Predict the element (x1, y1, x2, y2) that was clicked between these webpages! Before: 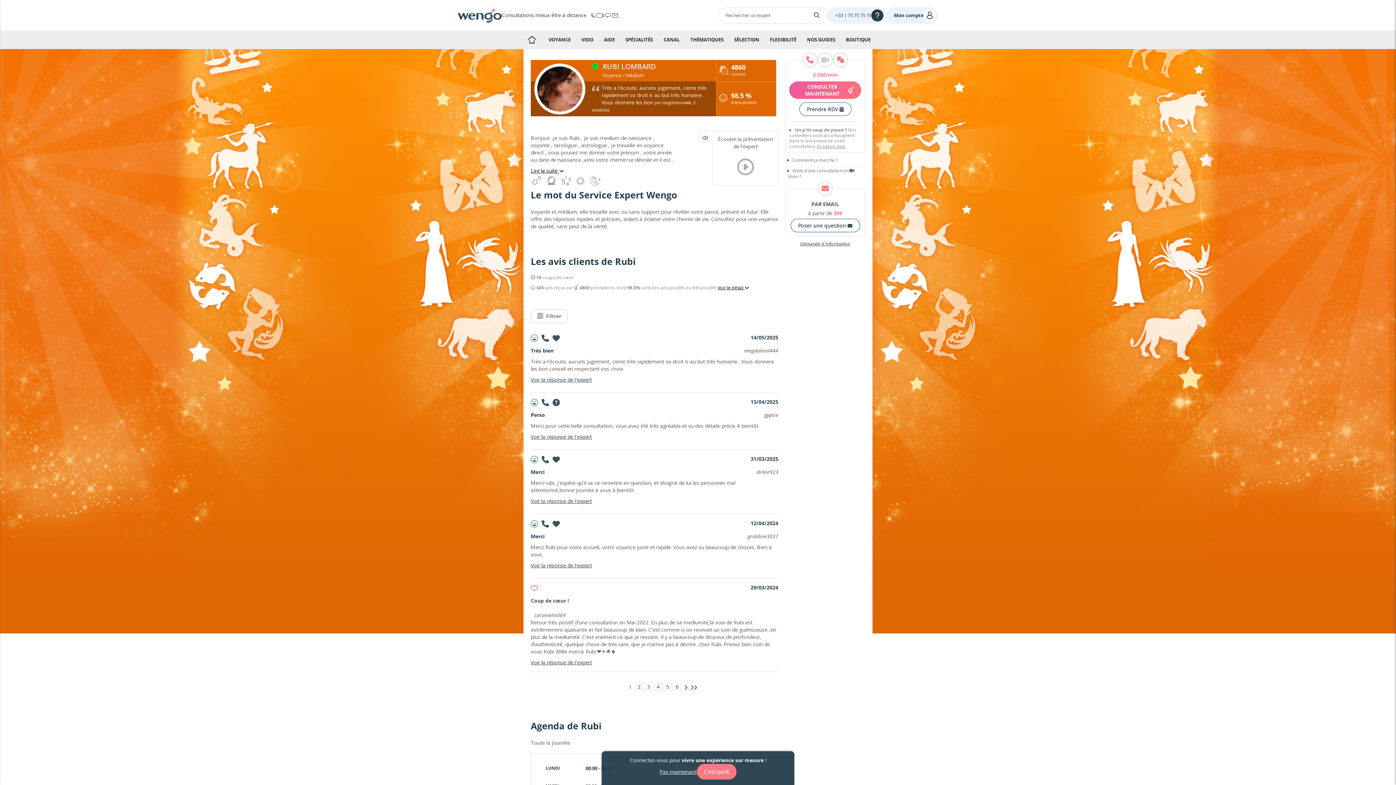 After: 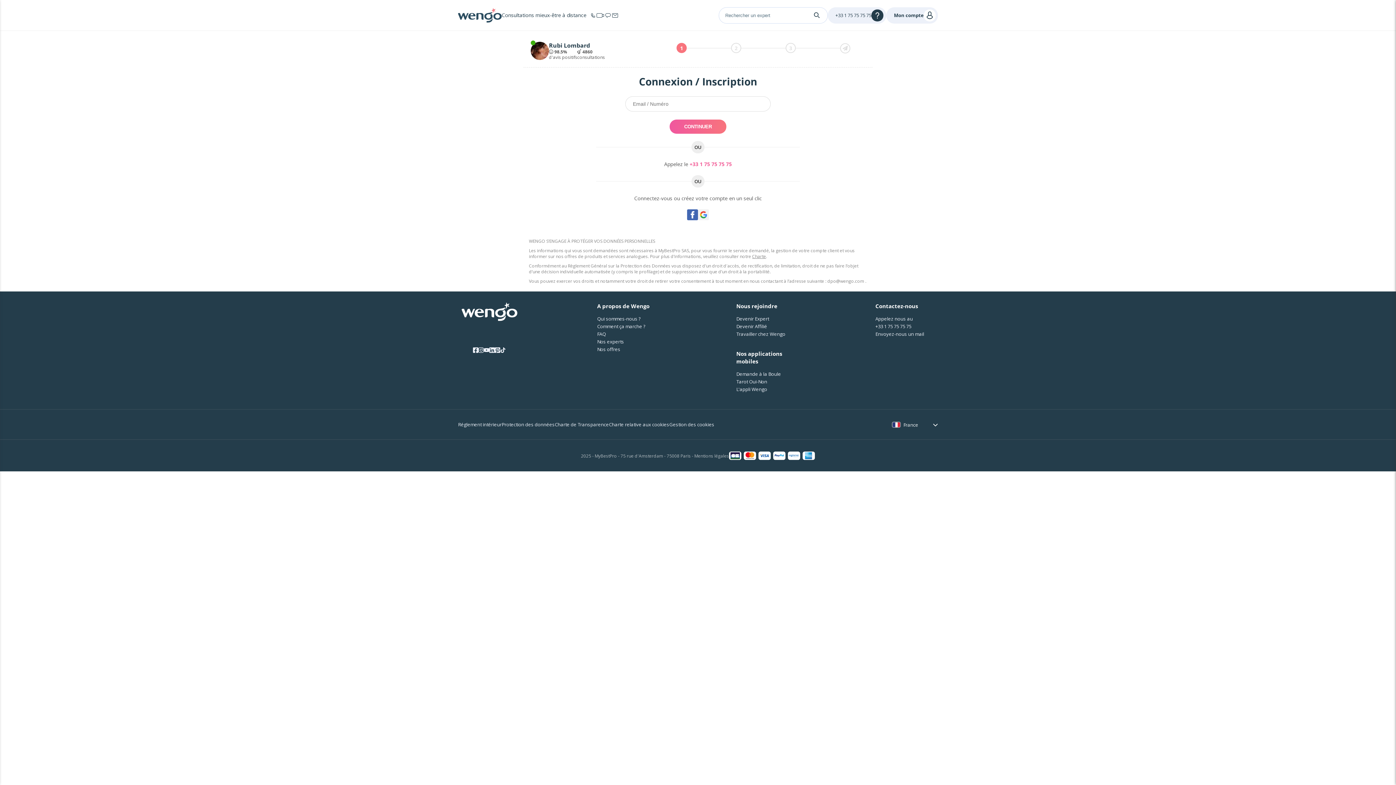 Action: label: Demande d'information bbox: (800, 240, 850, 246)